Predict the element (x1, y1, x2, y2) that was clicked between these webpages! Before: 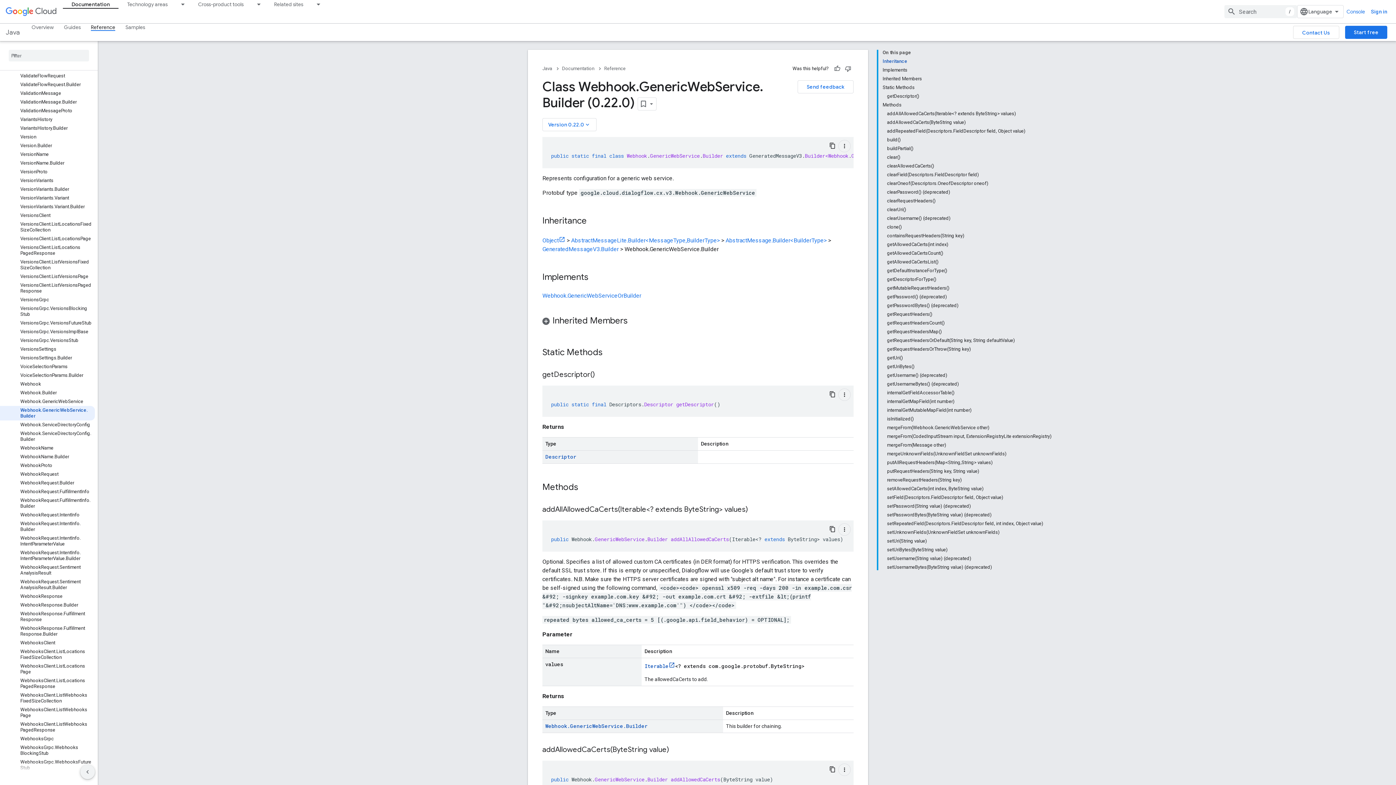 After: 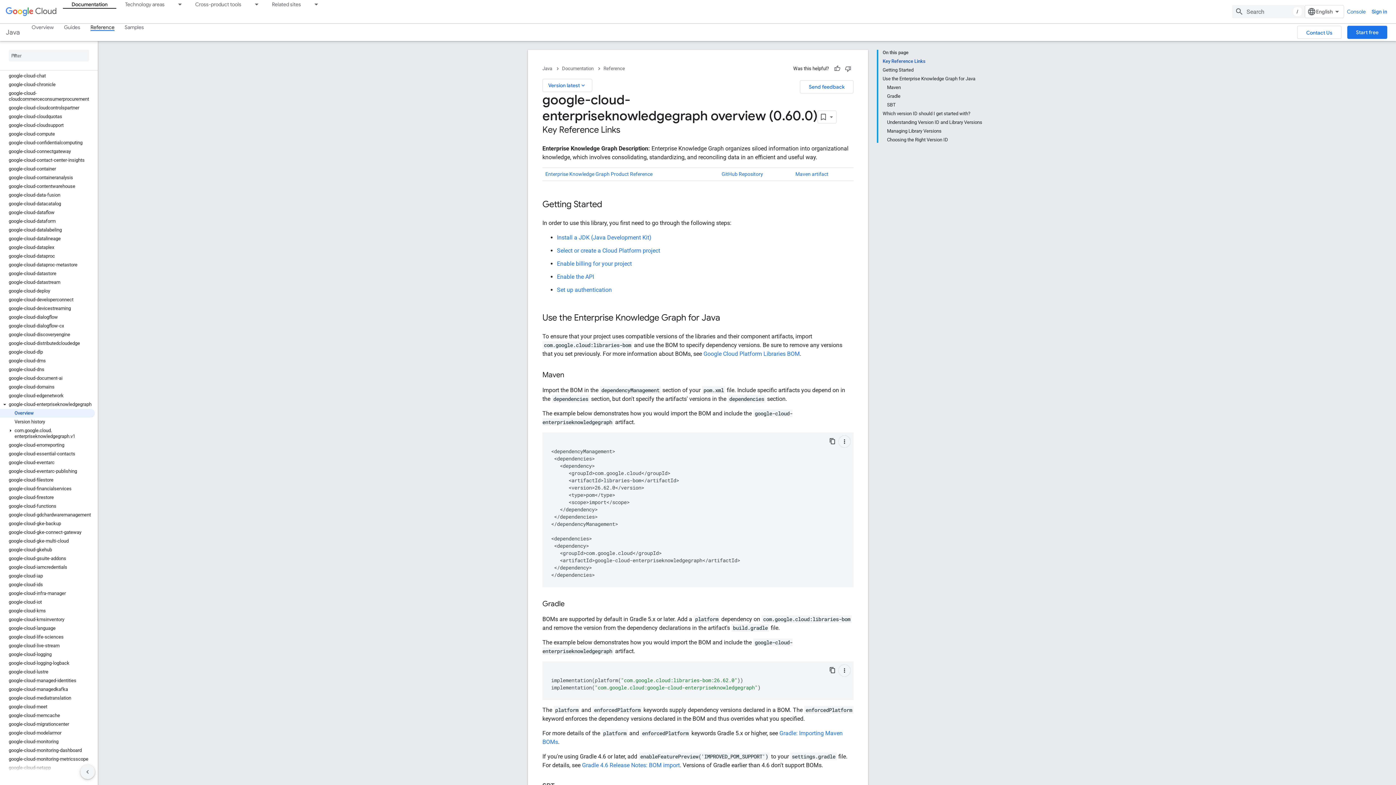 Action: label: google-cloud-enterpriseknowledgegraph bbox: (0, 232, 94, 246)